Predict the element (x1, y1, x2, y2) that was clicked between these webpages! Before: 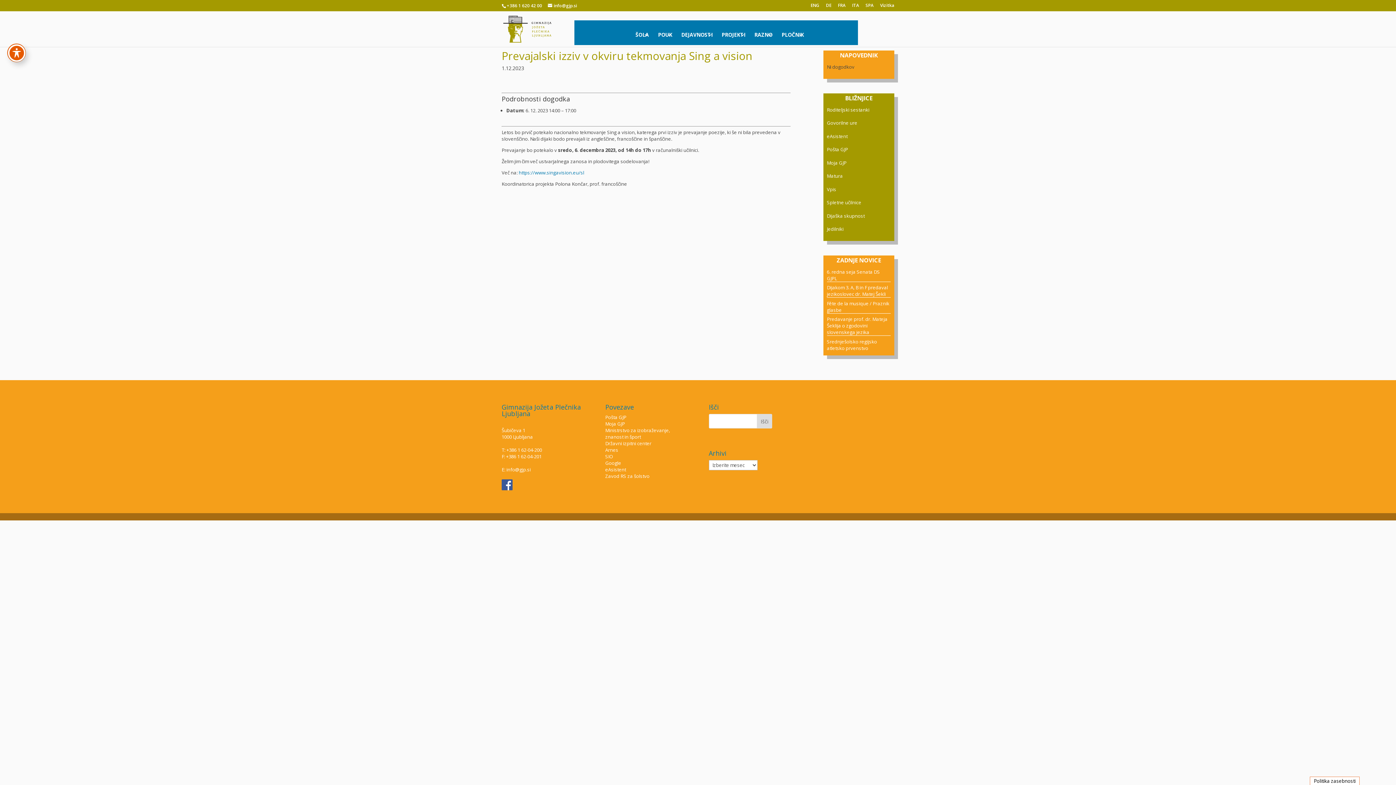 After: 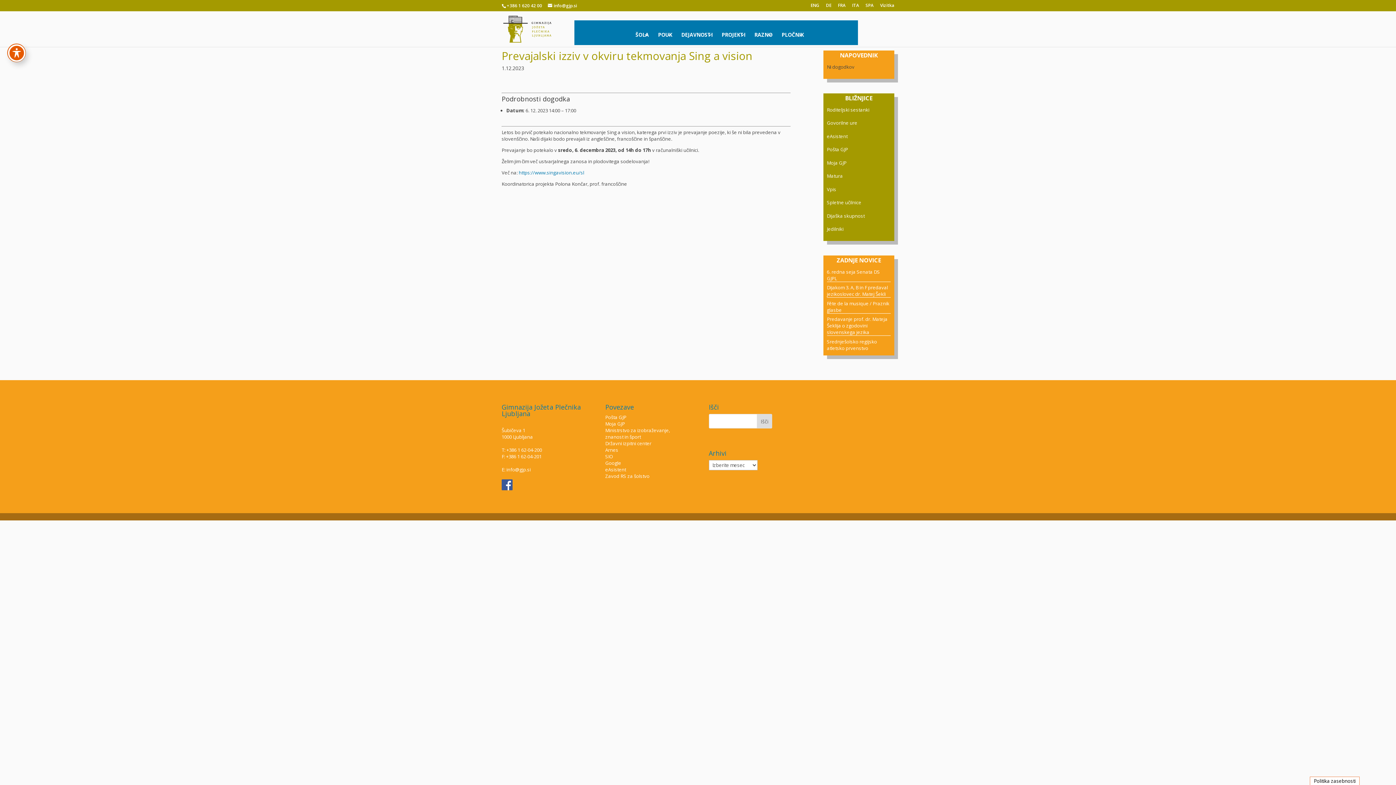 Action: bbox: (501, 485, 512, 491)